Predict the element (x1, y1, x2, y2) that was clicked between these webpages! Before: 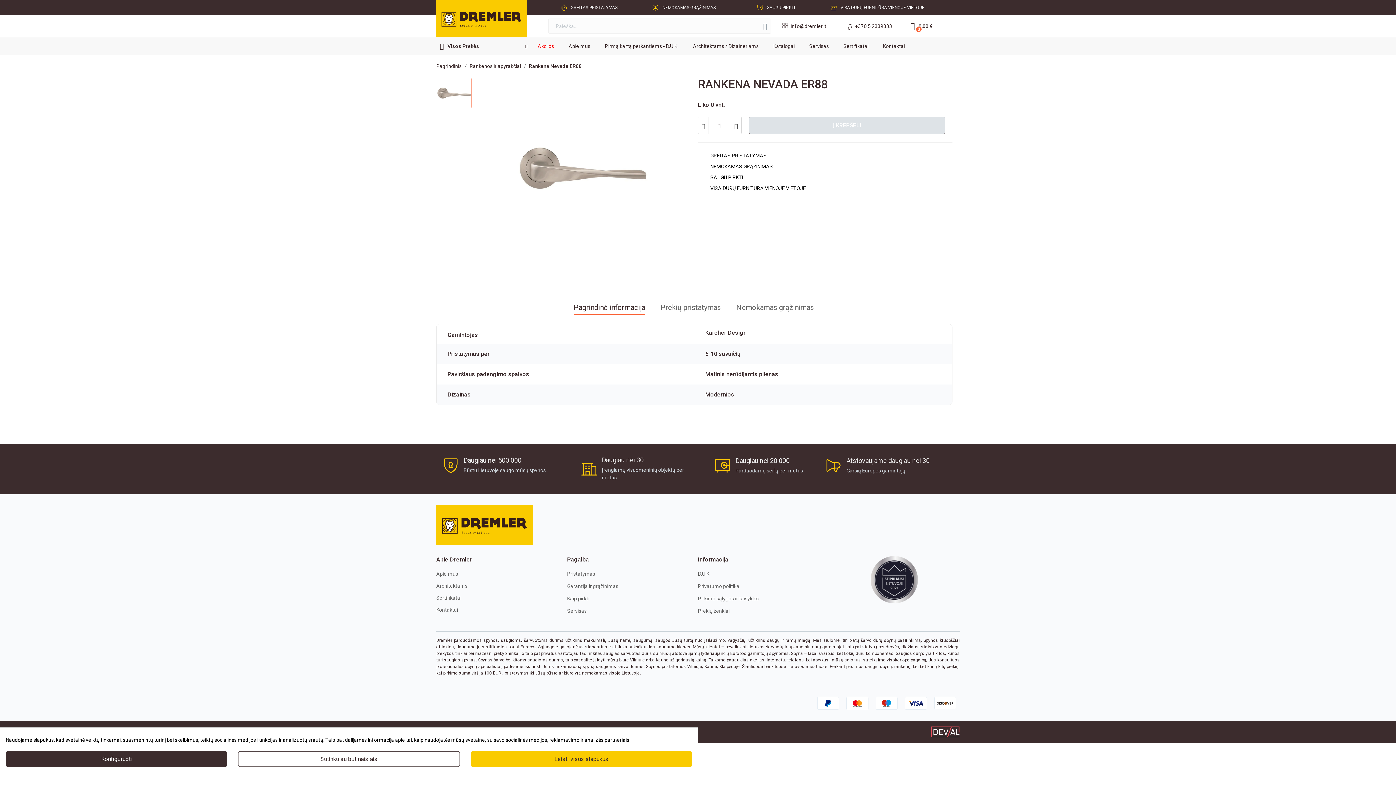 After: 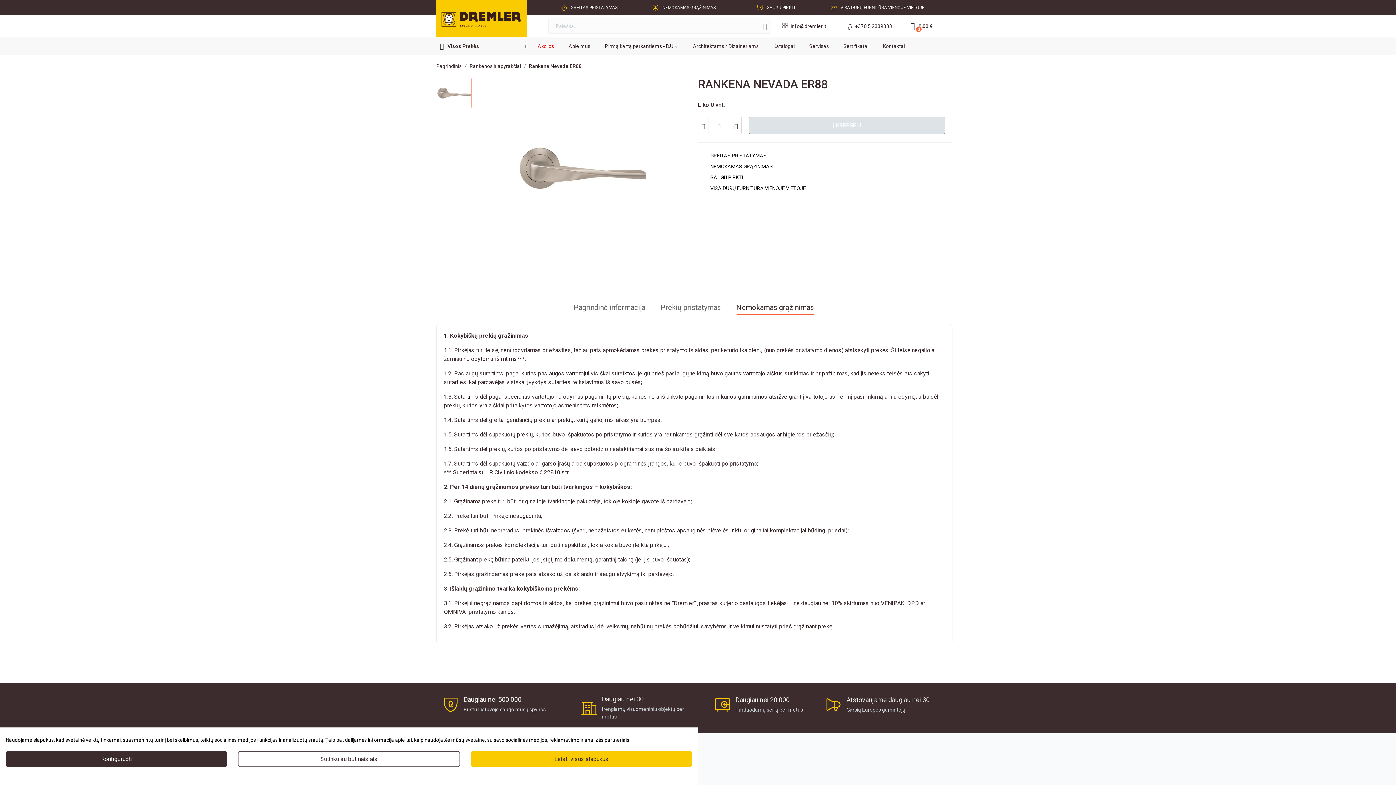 Action: label: Nemokamas grąžinimas bbox: (736, 302, 814, 318)